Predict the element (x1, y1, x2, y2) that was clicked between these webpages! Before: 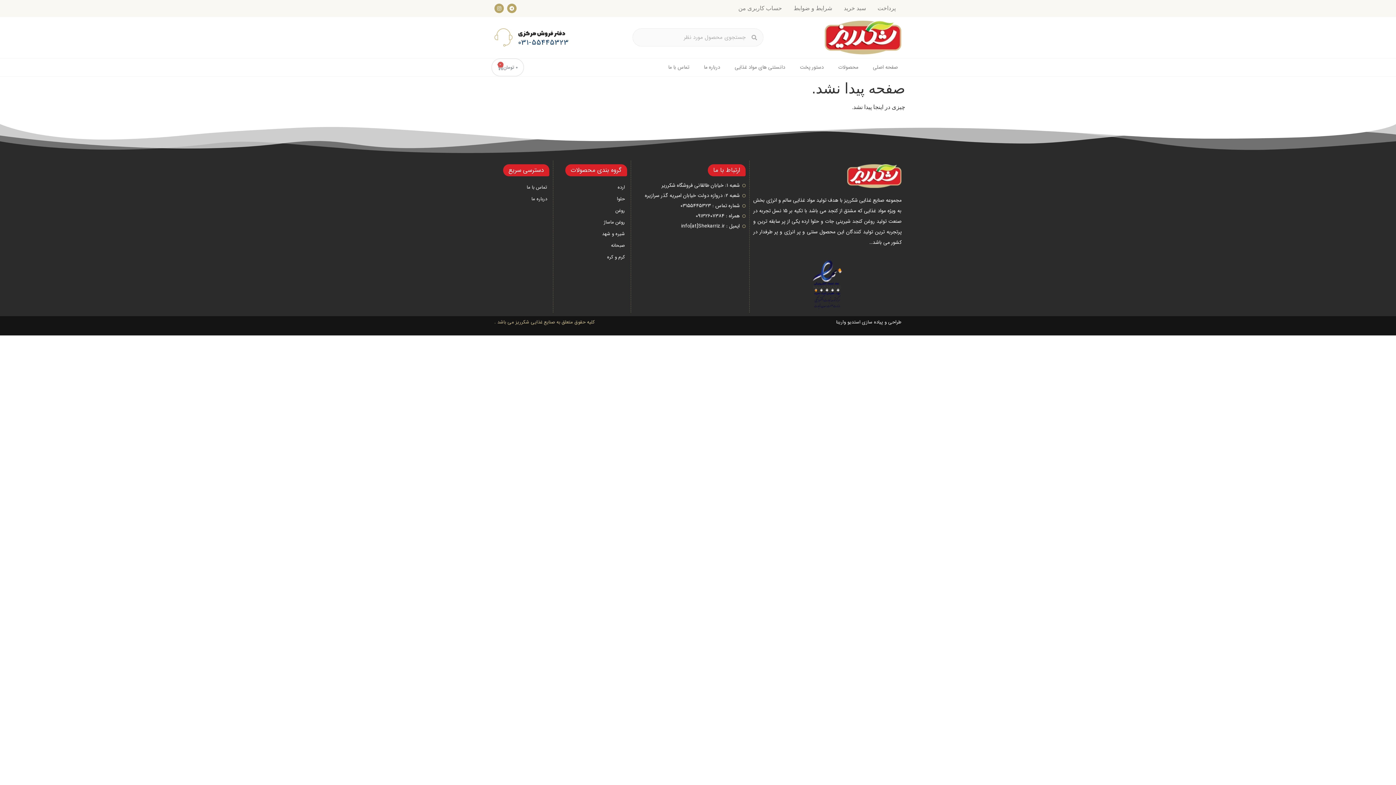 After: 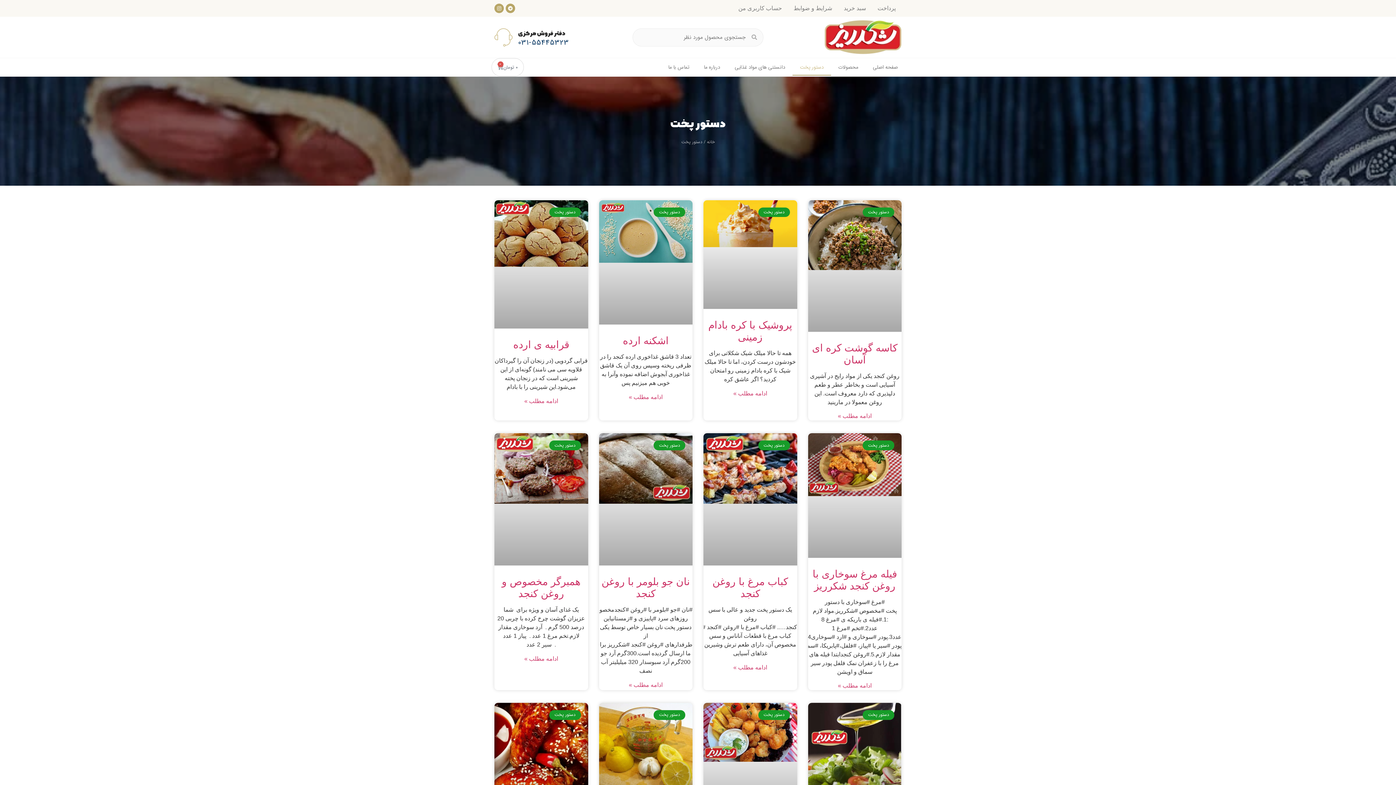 Action: bbox: (792, 58, 831, 75) label: دستور پخت